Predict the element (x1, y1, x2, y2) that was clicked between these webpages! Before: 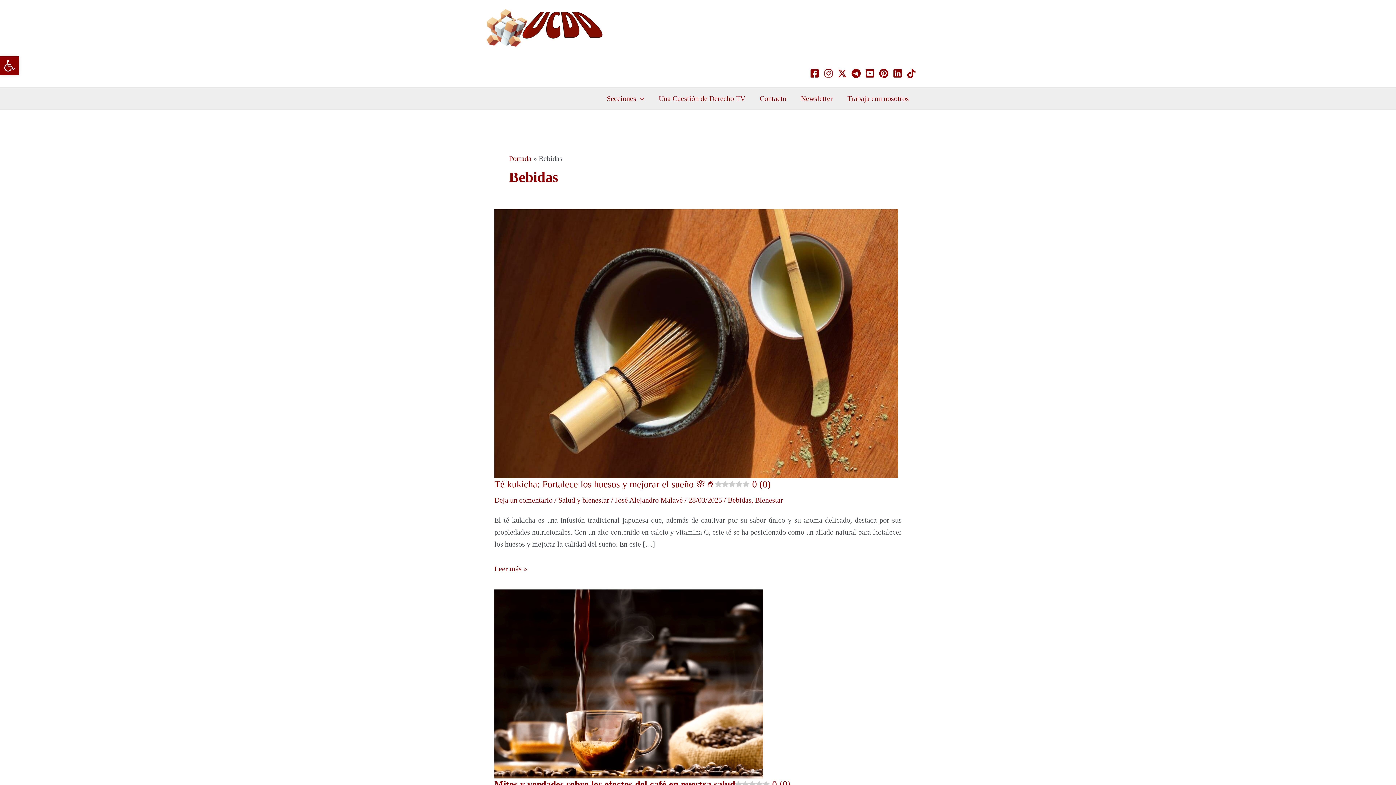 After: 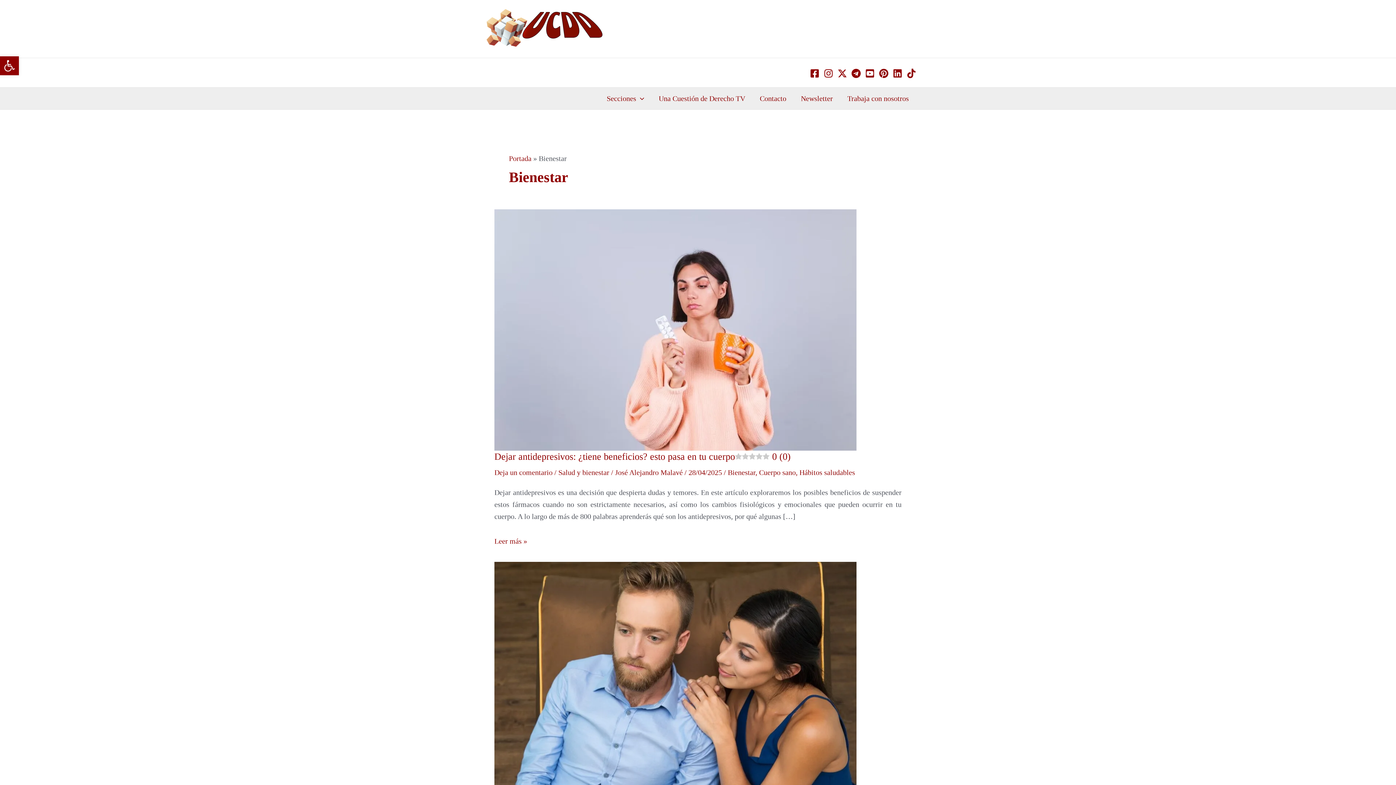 Action: bbox: (755, 496, 783, 504) label: Bienestar